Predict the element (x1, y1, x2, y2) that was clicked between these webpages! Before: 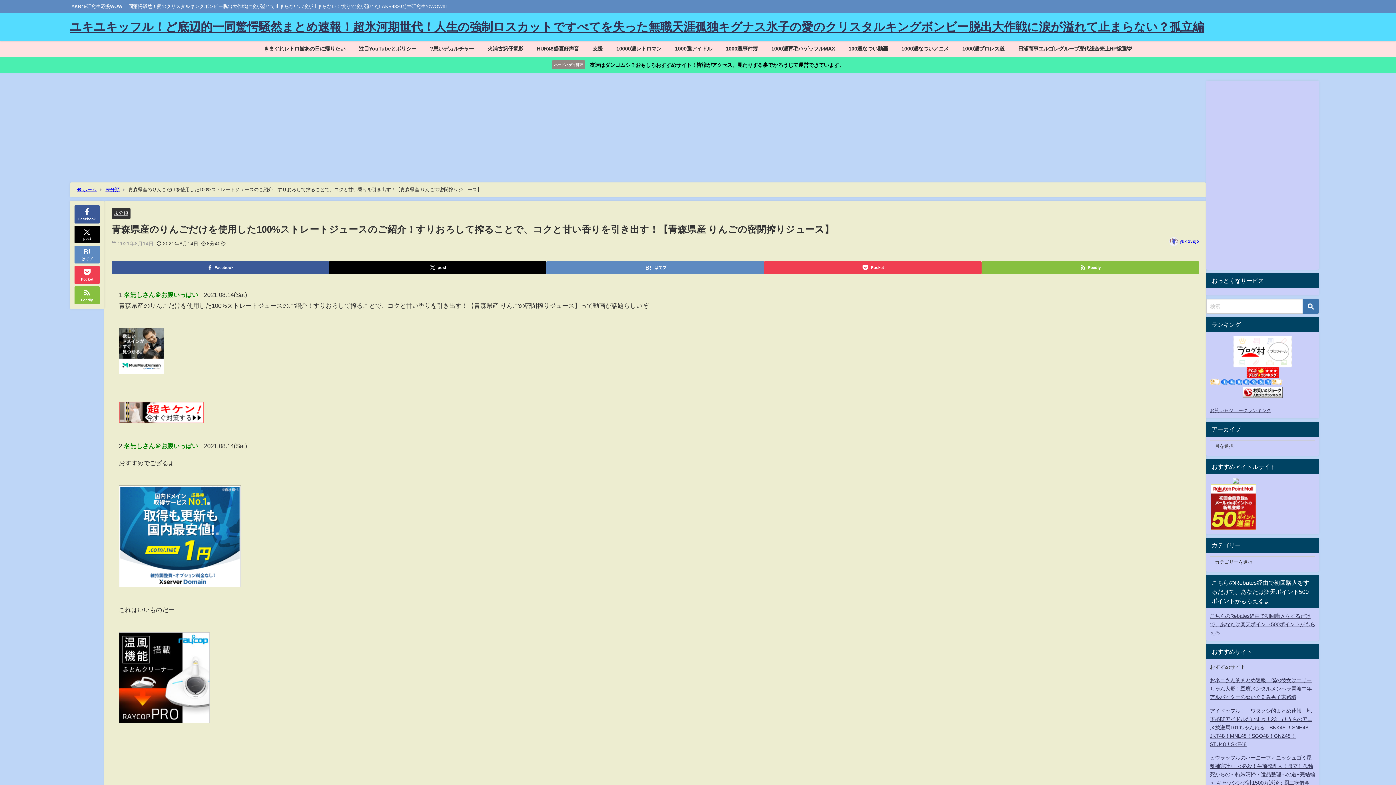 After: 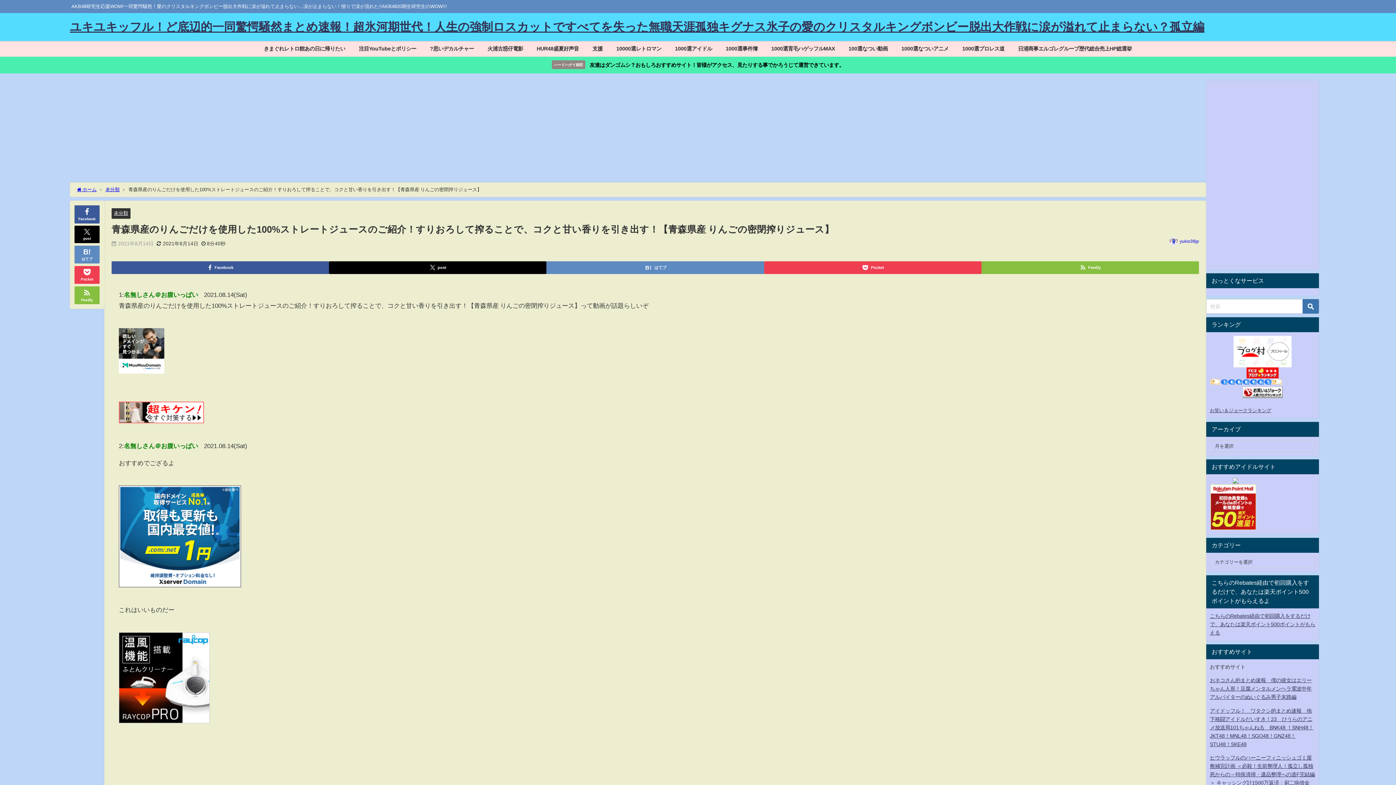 Action: bbox: (1210, 367, 1315, 378)